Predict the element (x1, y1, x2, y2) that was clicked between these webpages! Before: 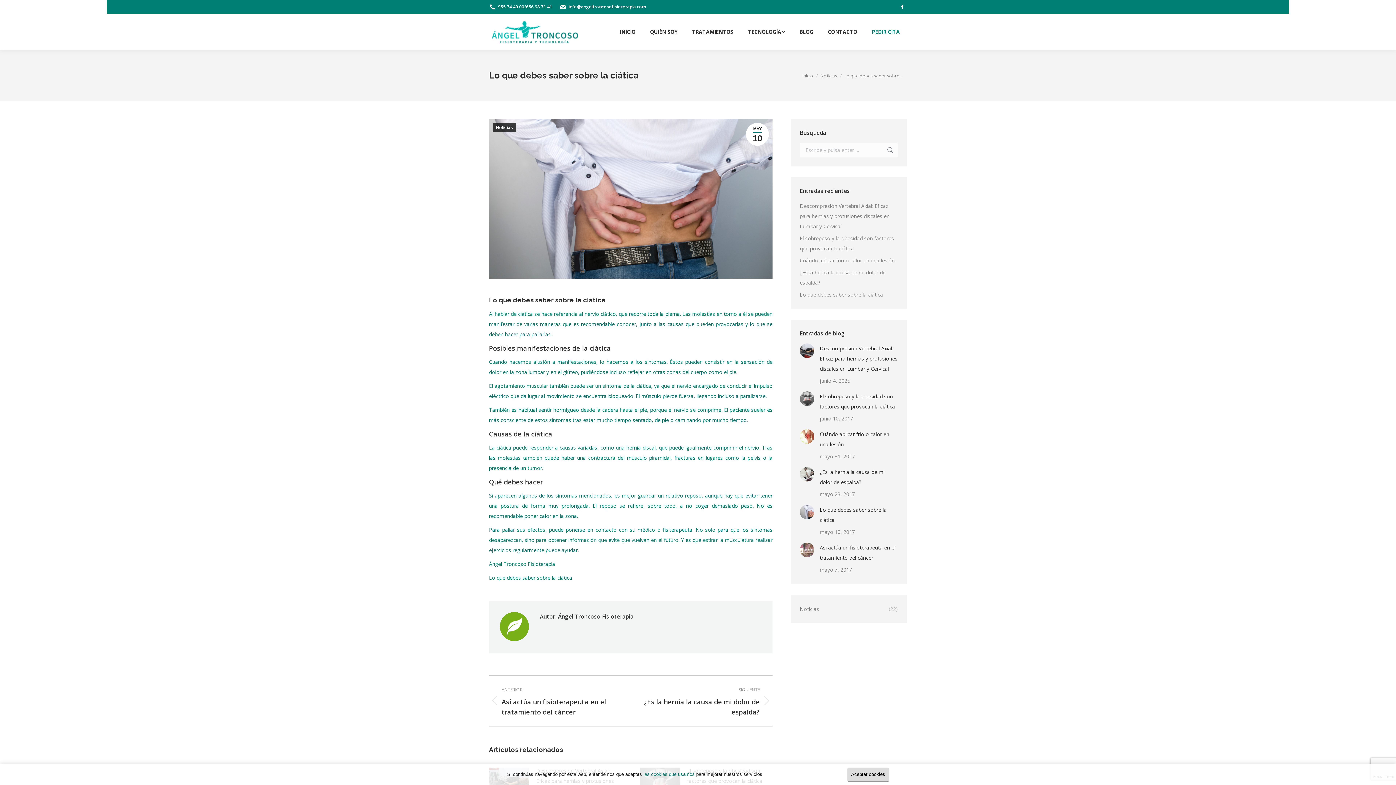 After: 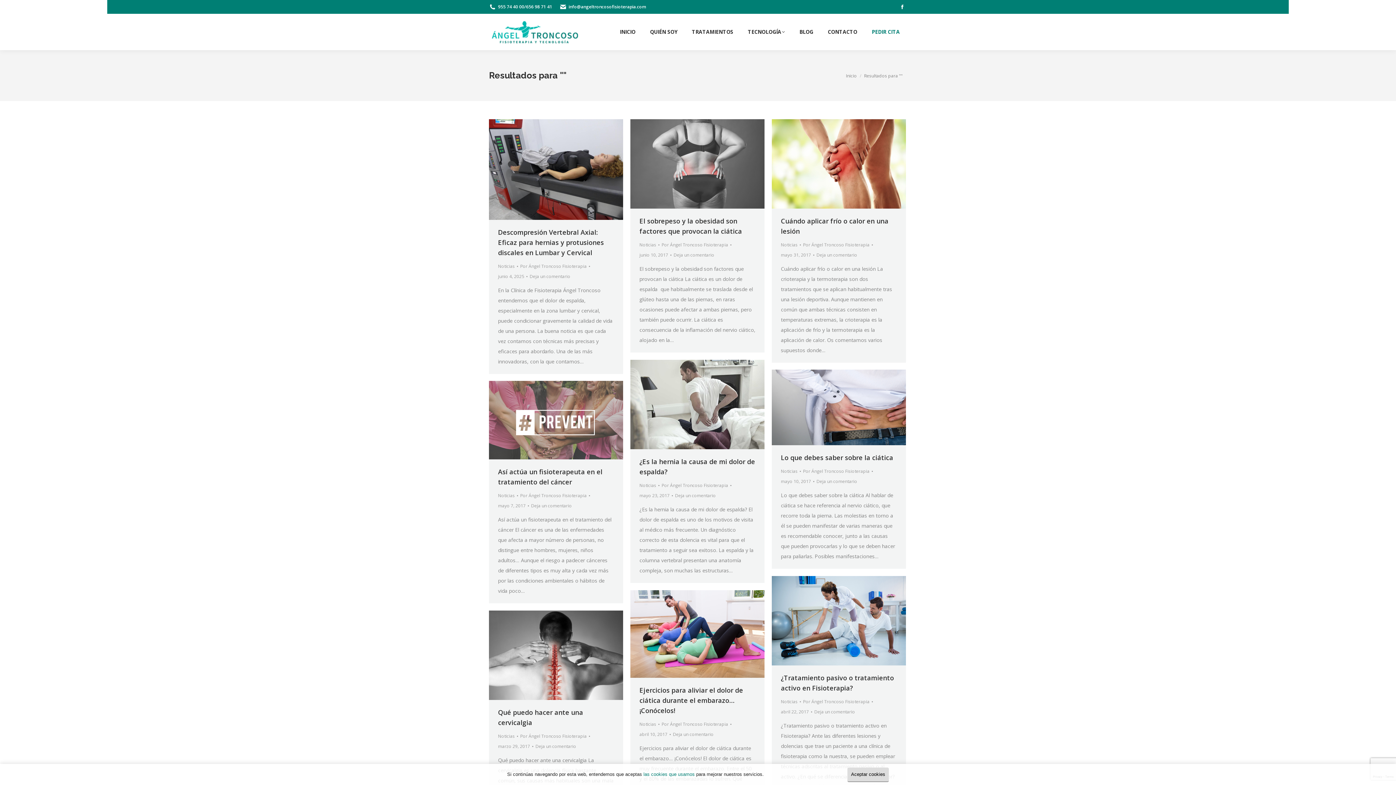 Action: bbox: (886, 142, 894, 157)